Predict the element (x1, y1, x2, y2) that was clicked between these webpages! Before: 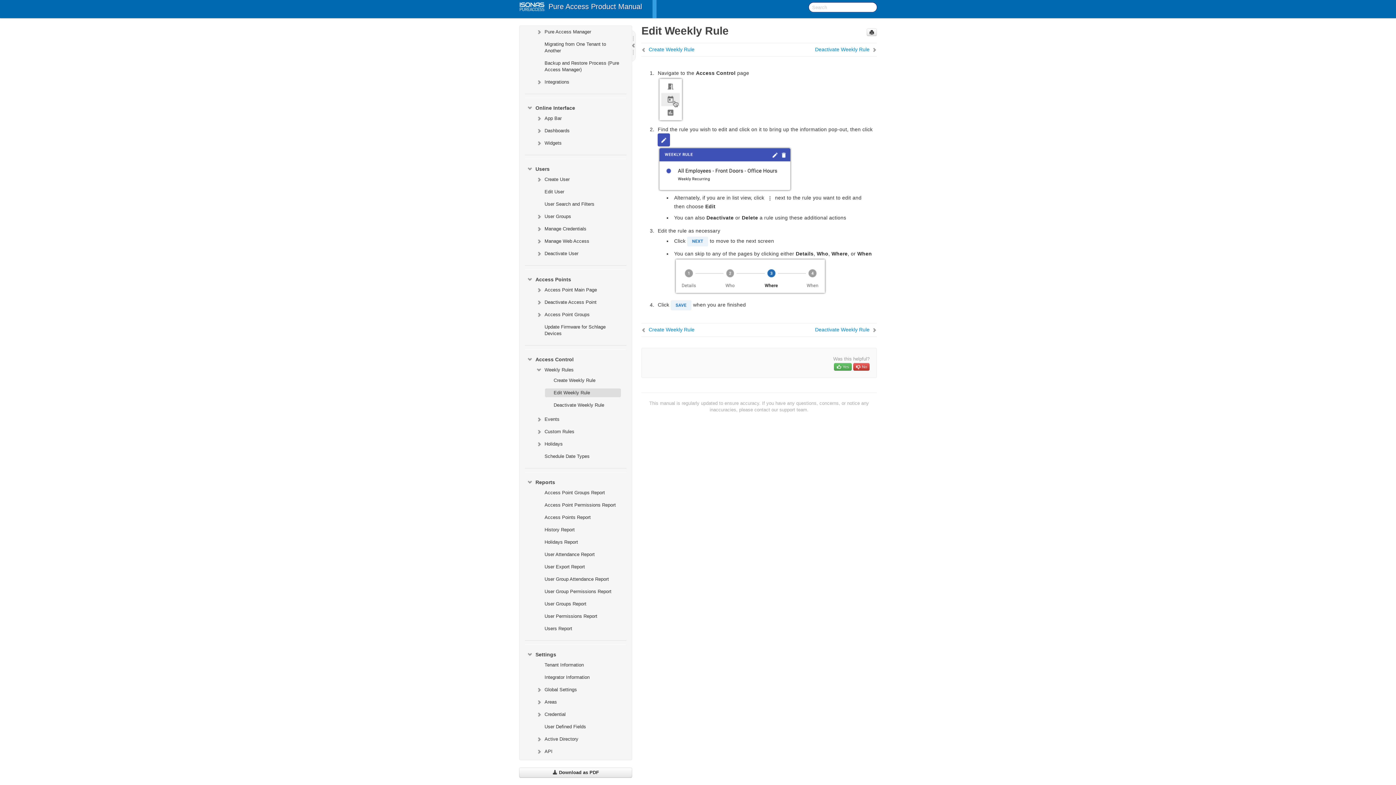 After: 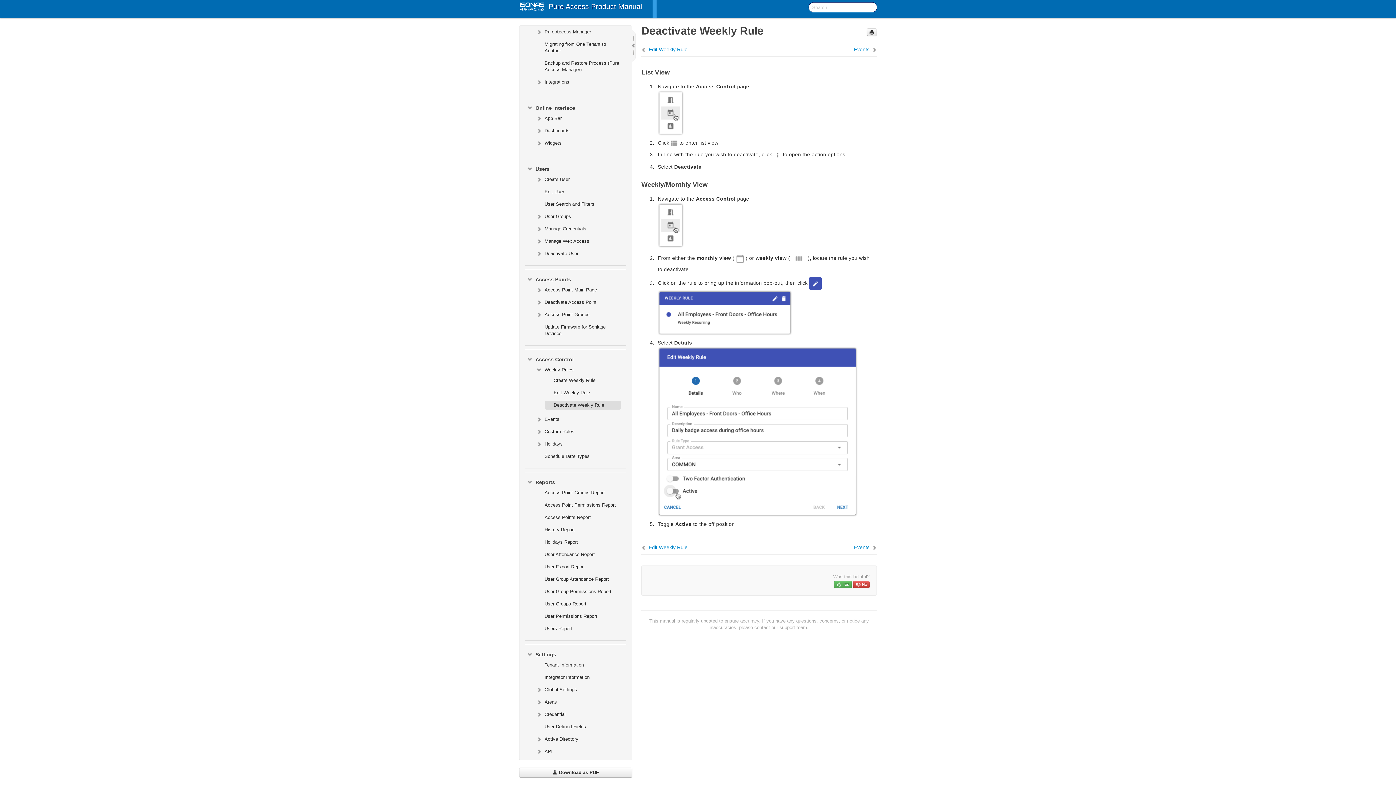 Action: bbox: (815, 326, 877, 333) label: Deactivate Weekly Rule